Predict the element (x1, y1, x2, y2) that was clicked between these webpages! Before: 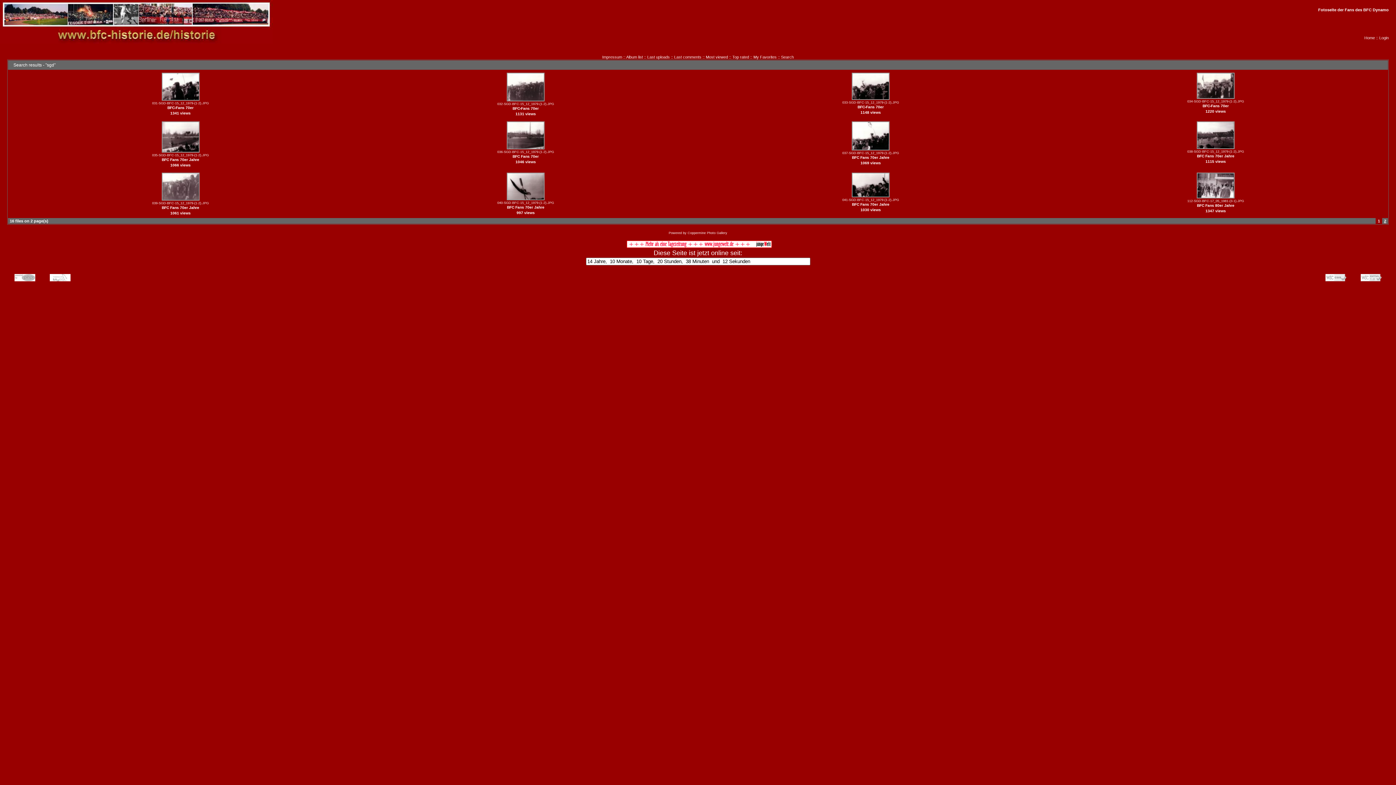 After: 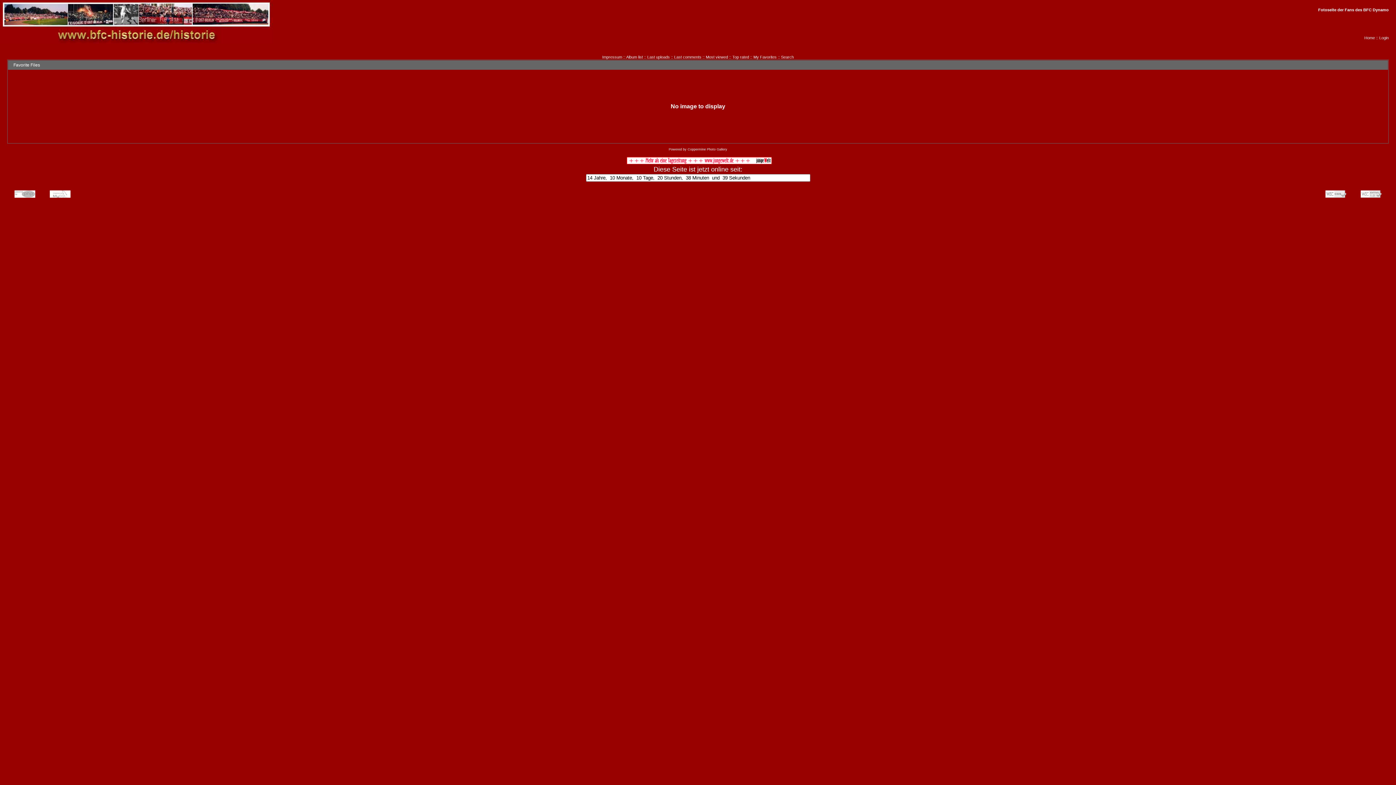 Action: bbox: (753, 54, 776, 59) label: My Favorites